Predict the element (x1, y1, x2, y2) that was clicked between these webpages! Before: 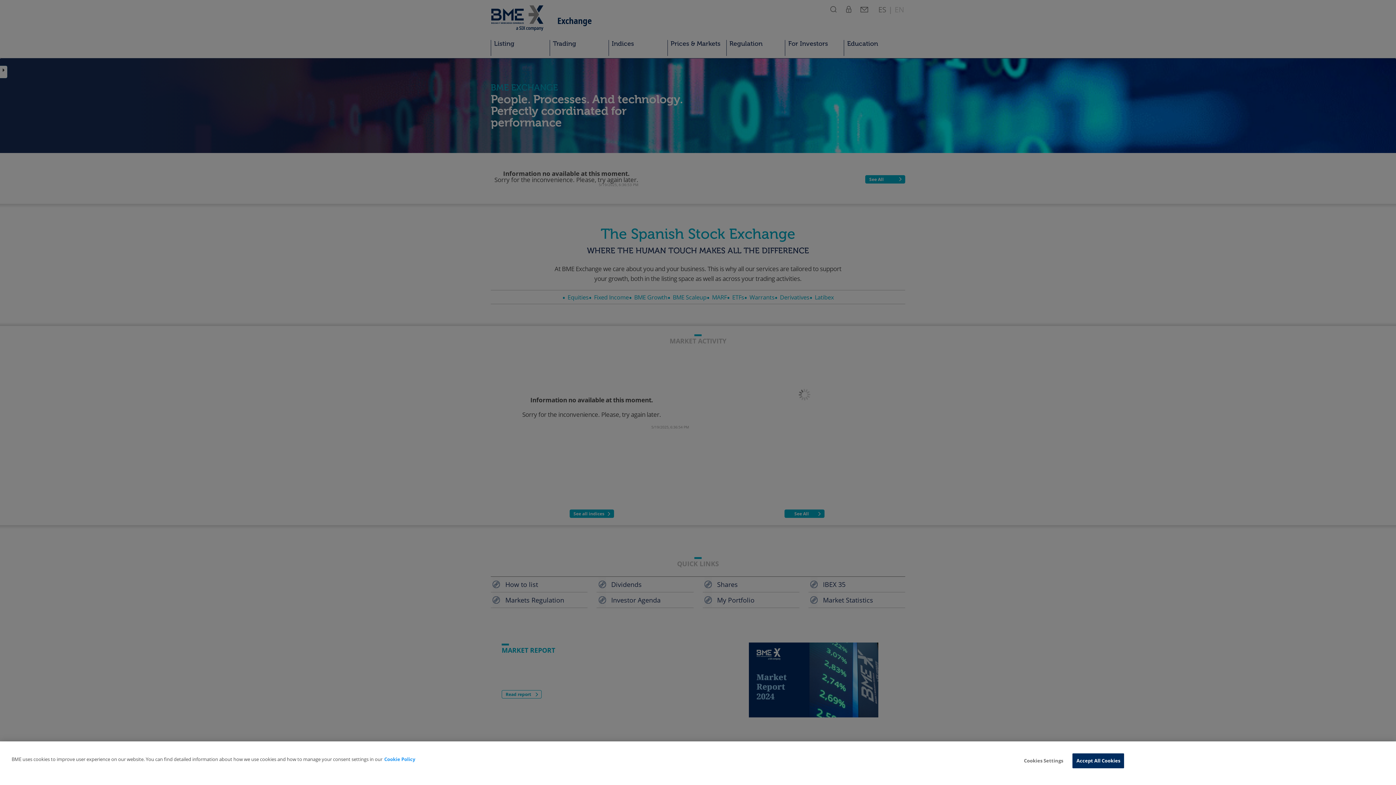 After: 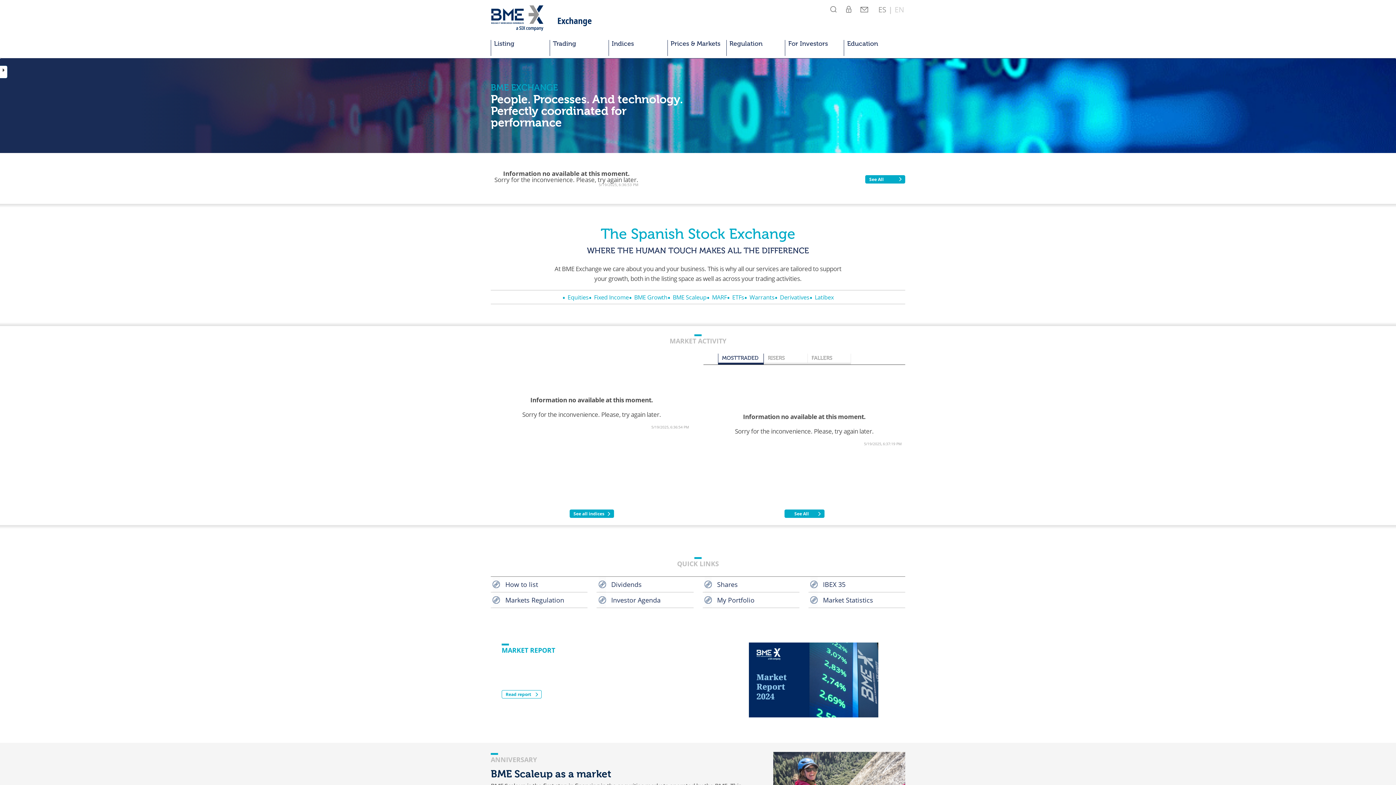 Action: label: Accept All Cookies bbox: (1072, 753, 1124, 768)